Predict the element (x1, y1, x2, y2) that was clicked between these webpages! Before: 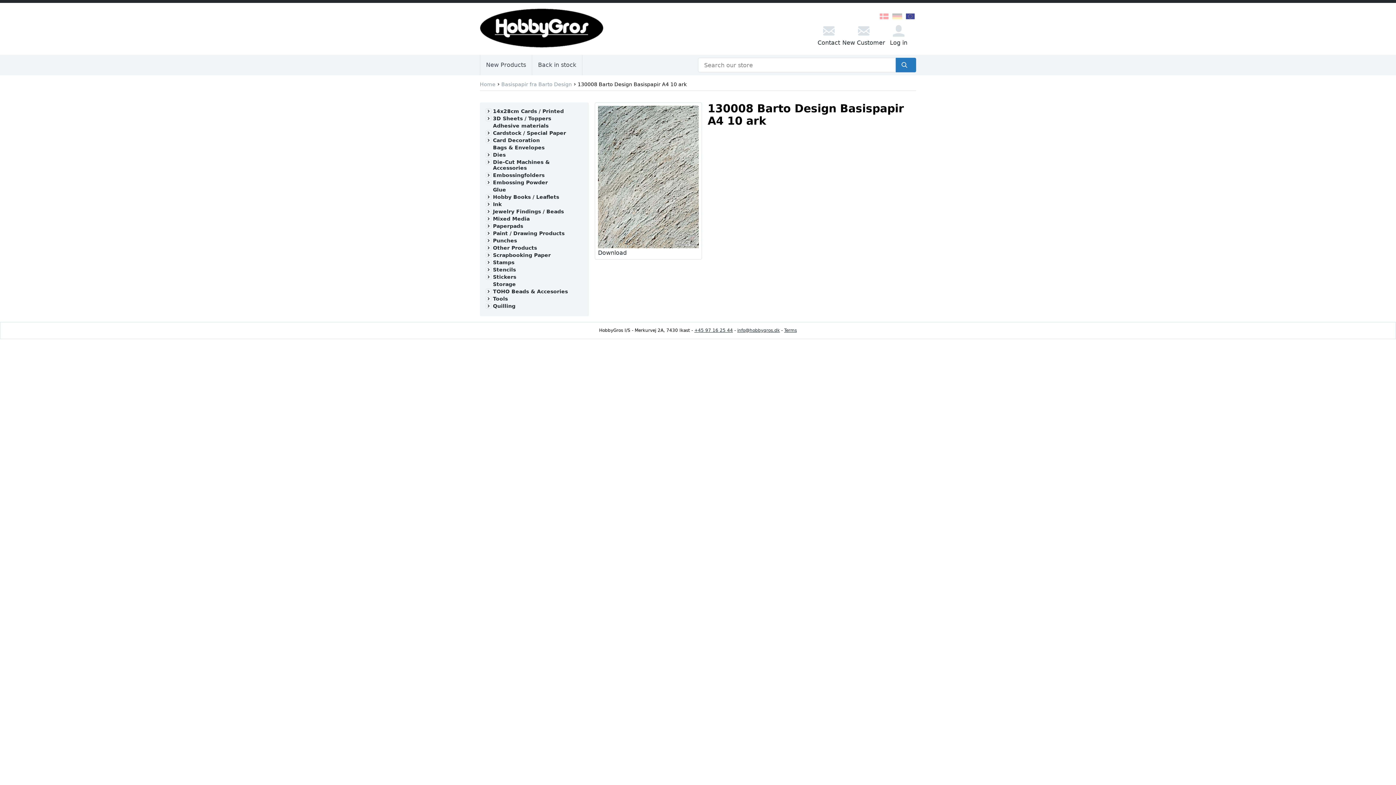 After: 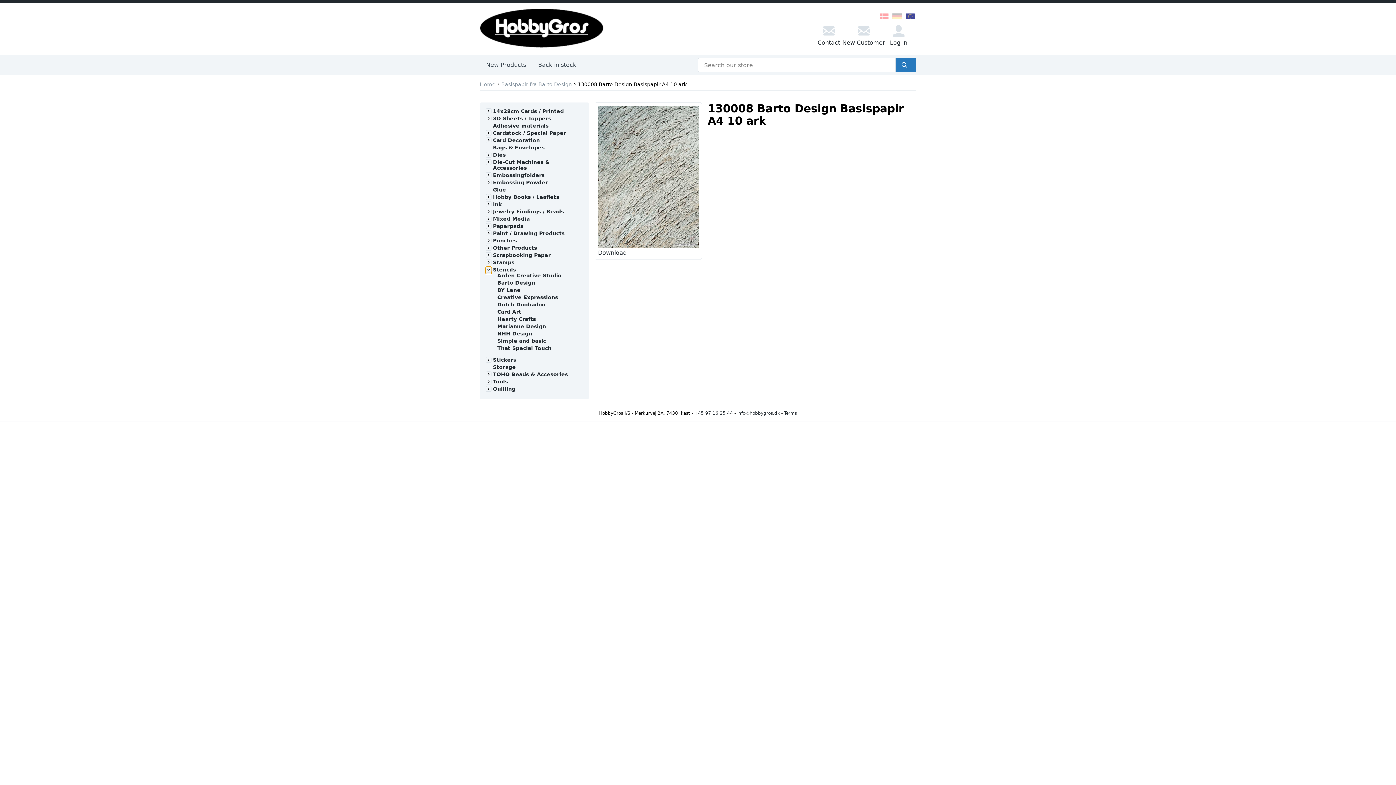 Action: bbox: (485, 266, 491, 272)